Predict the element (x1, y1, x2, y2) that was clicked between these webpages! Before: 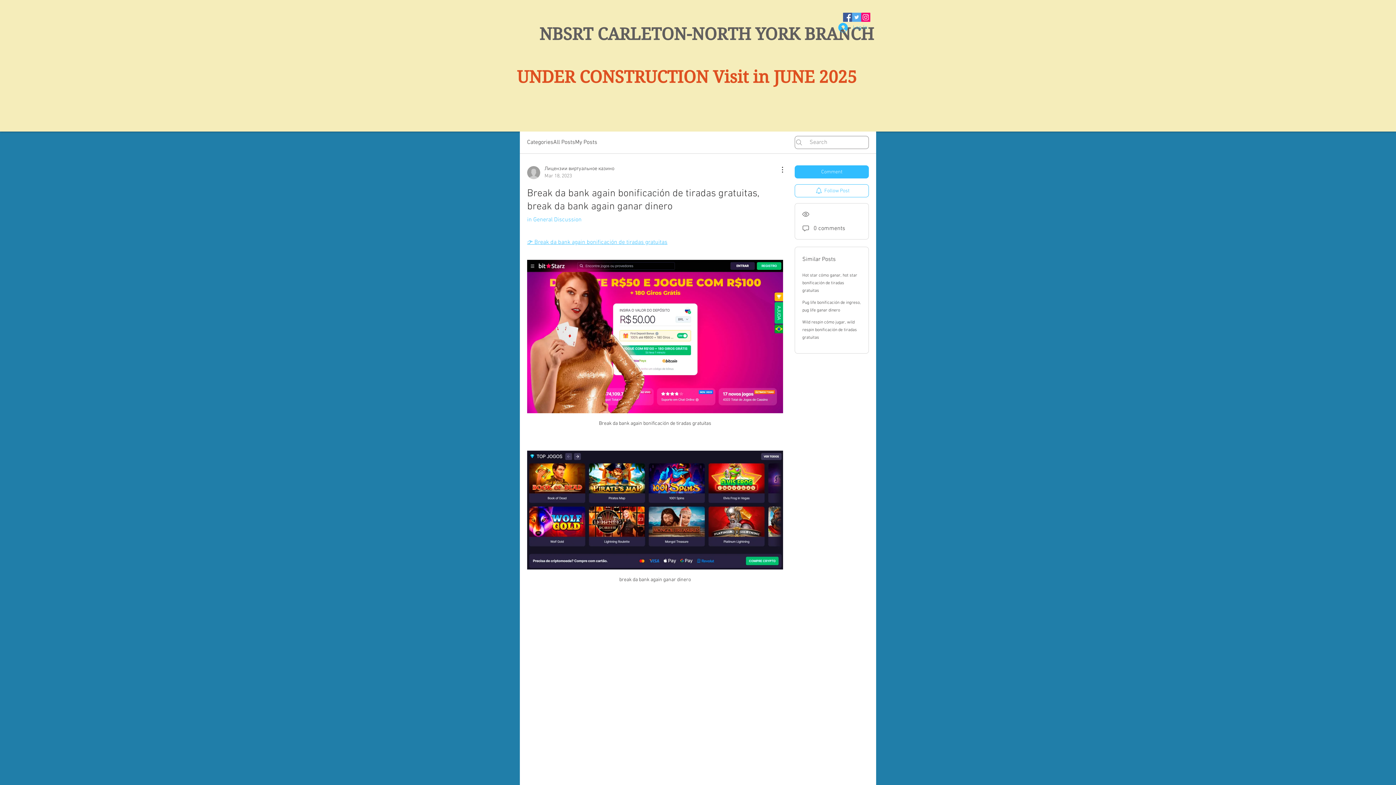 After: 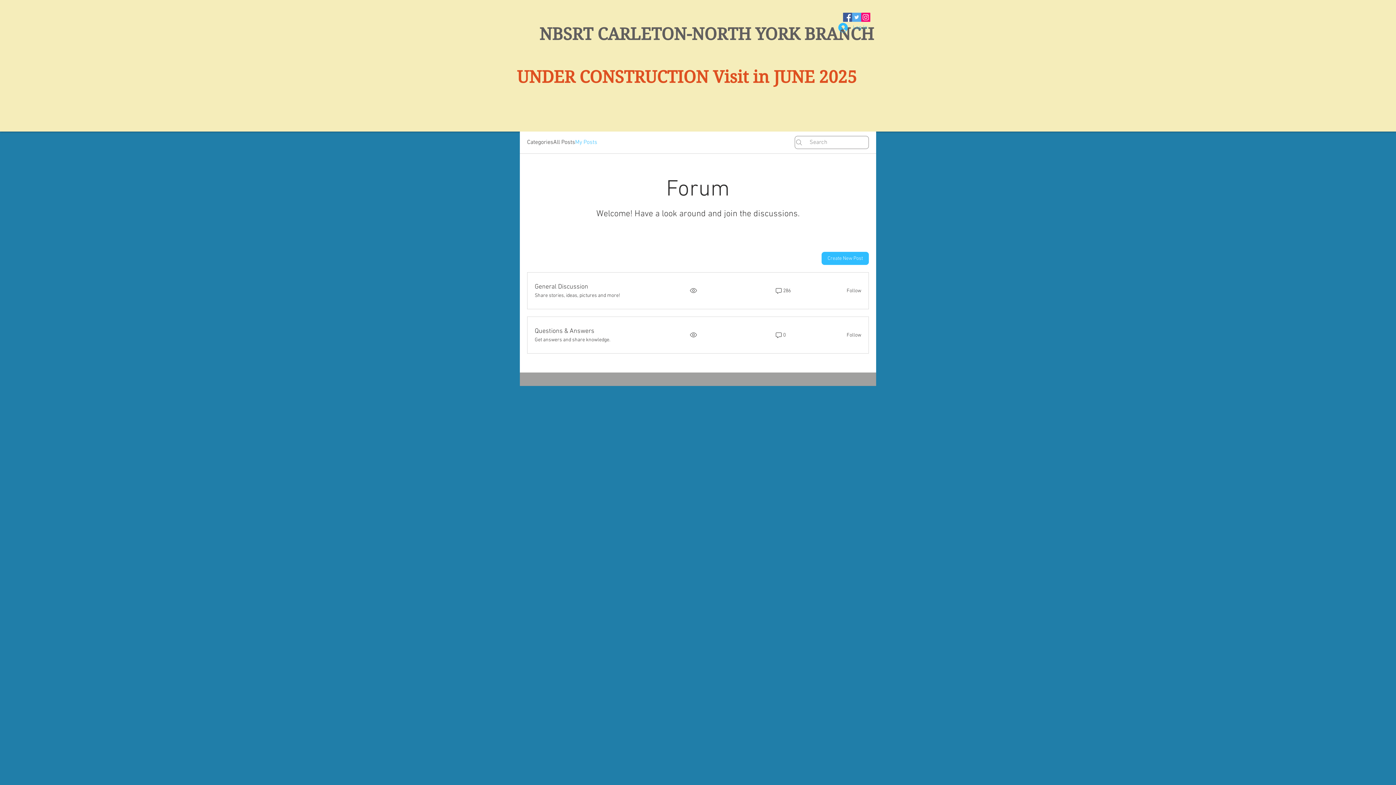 Action: label: My Posts bbox: (575, 138, 597, 146)